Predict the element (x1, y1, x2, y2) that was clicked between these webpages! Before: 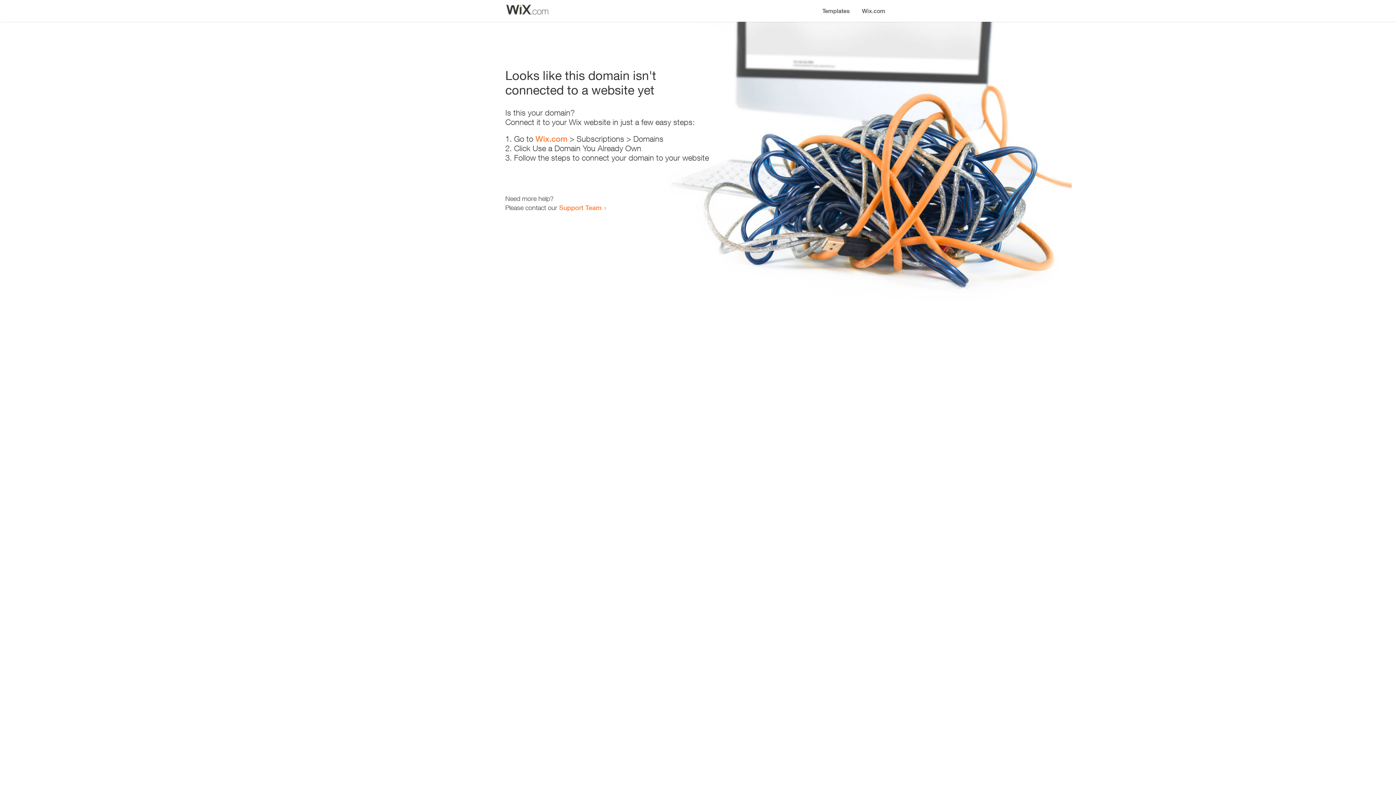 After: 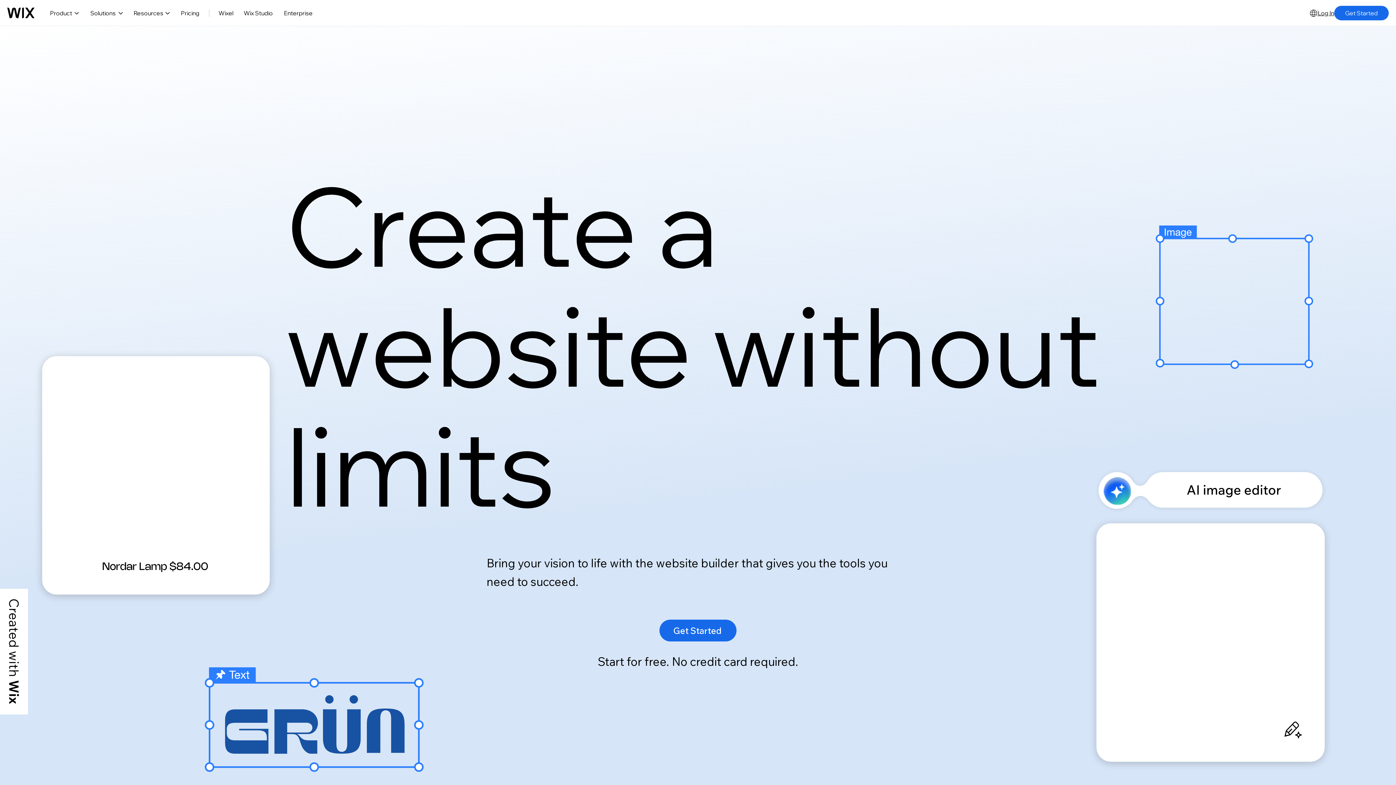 Action: bbox: (856, 0, 890, 14) label: Wix.com